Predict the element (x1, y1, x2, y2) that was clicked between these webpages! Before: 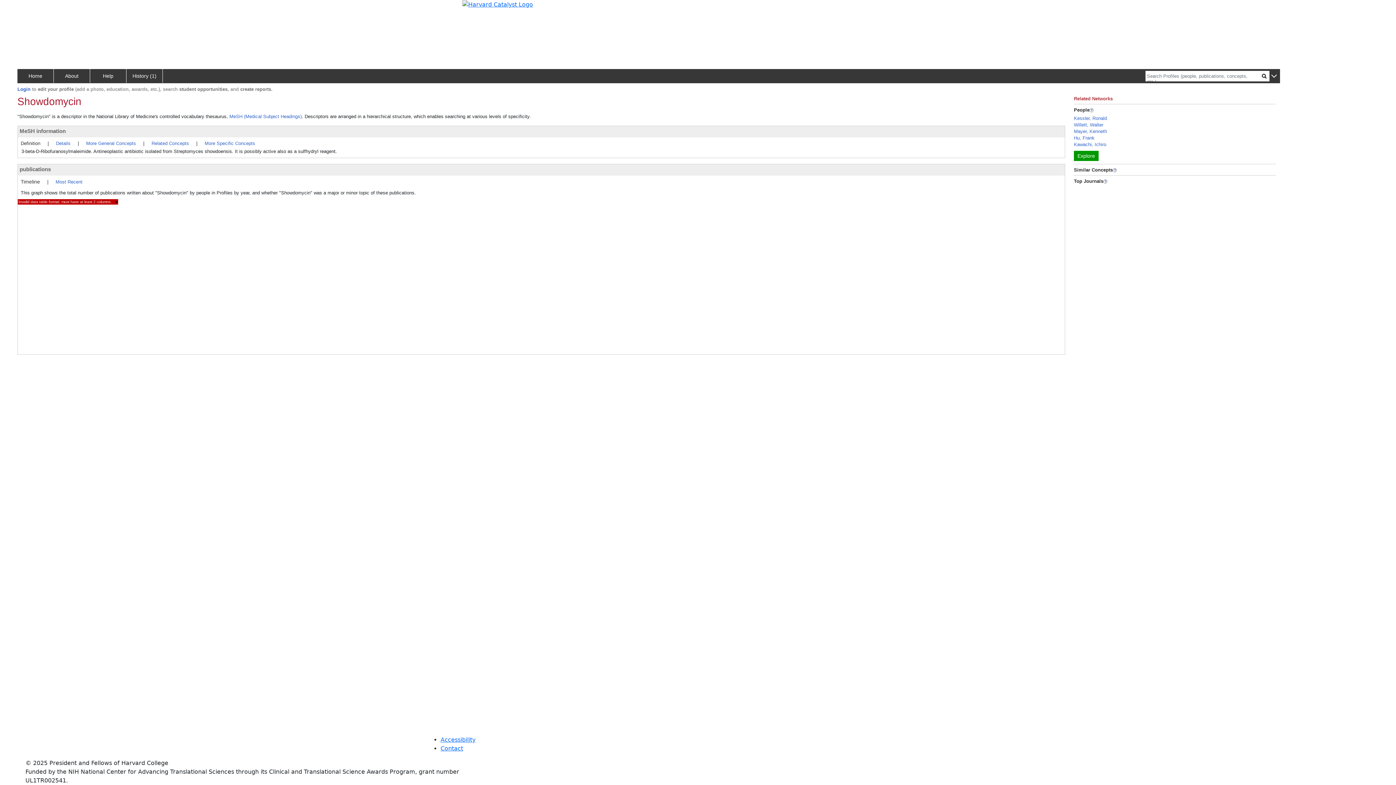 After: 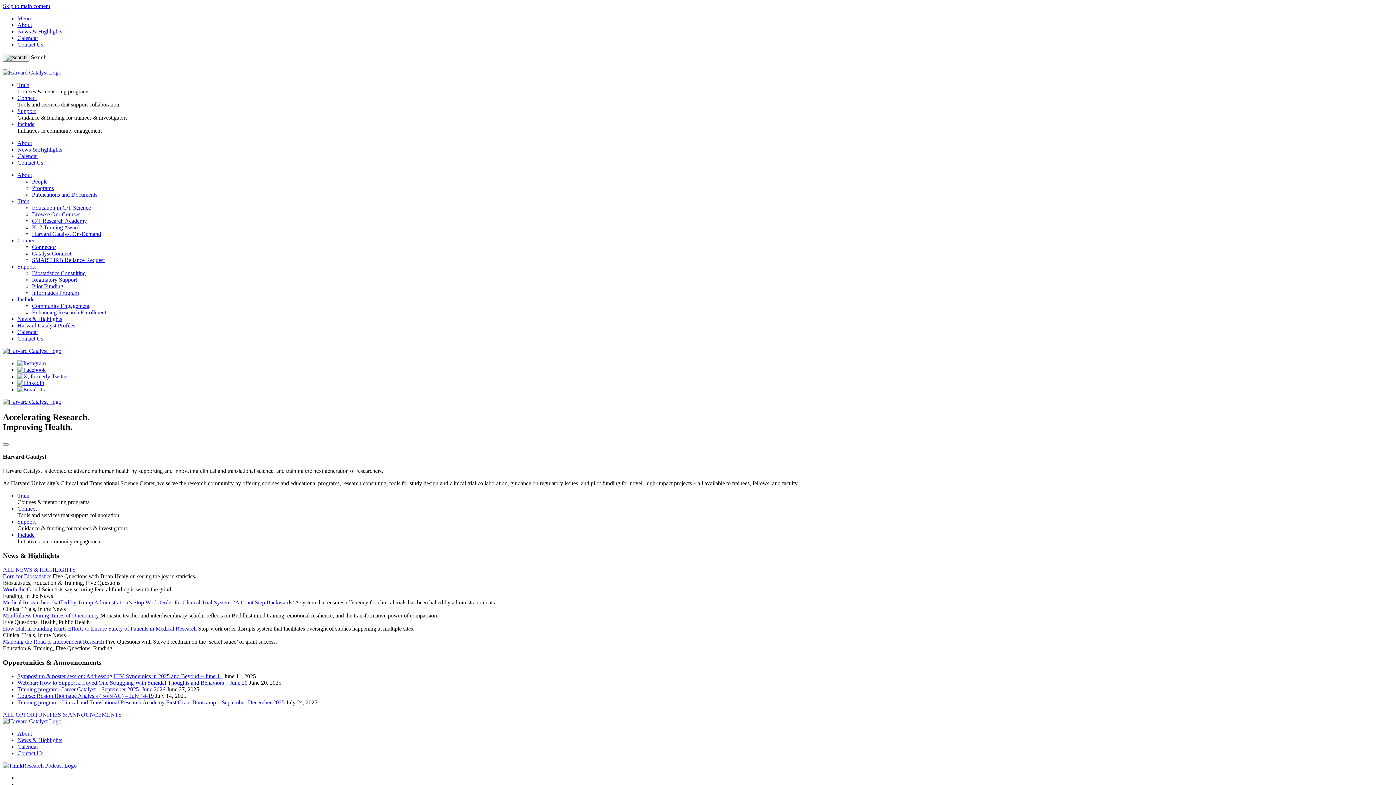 Action: bbox: (462, 0, 533, 7)